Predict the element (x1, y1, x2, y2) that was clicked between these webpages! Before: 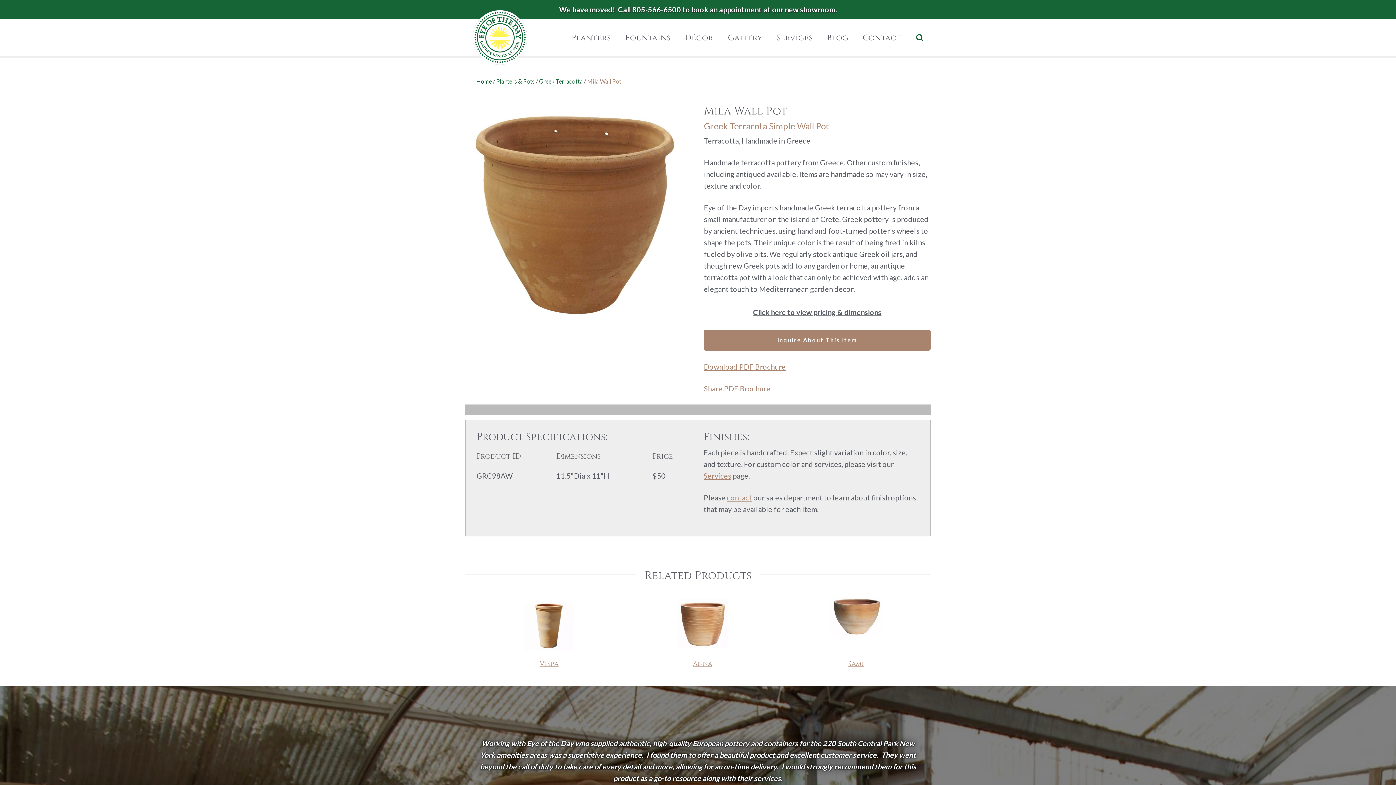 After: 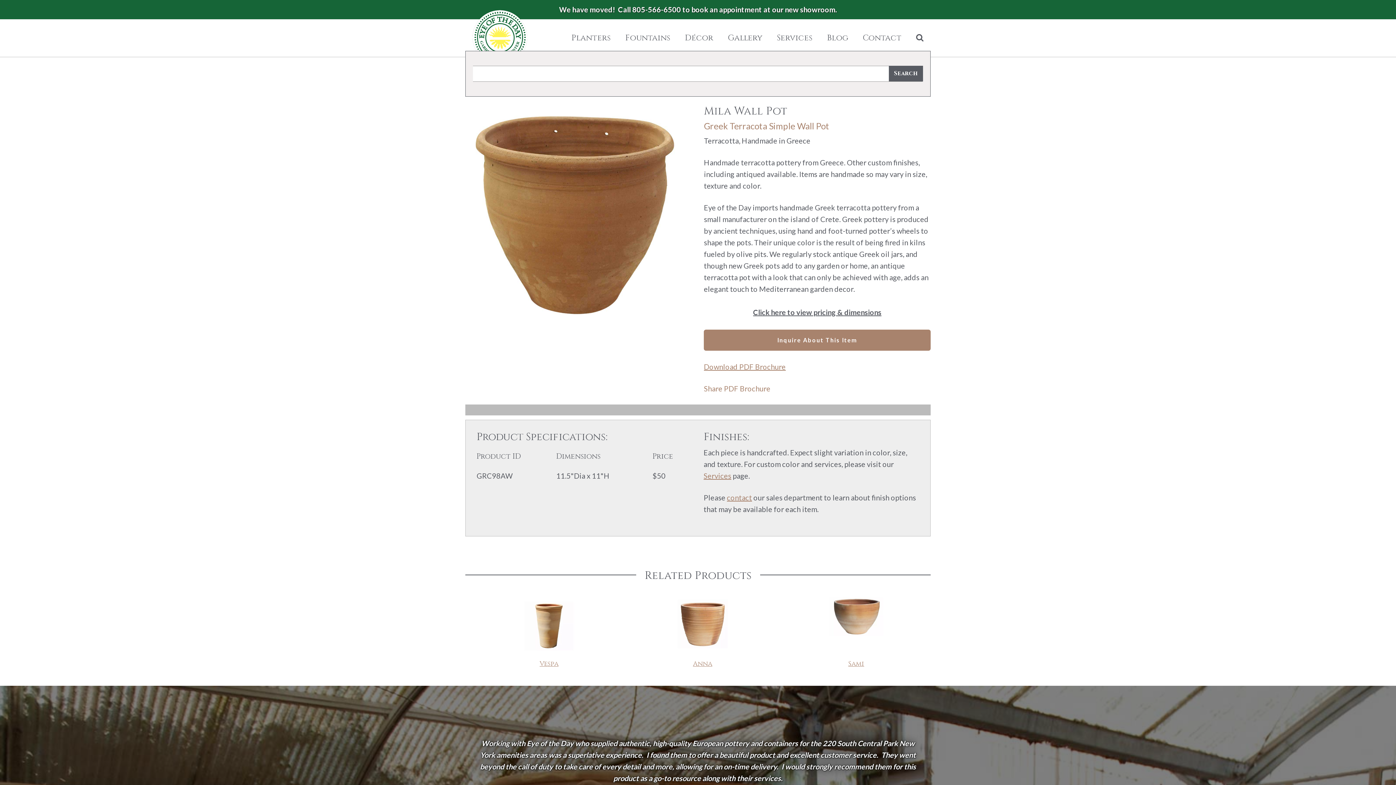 Action: bbox: (909, 24, 930, 50)